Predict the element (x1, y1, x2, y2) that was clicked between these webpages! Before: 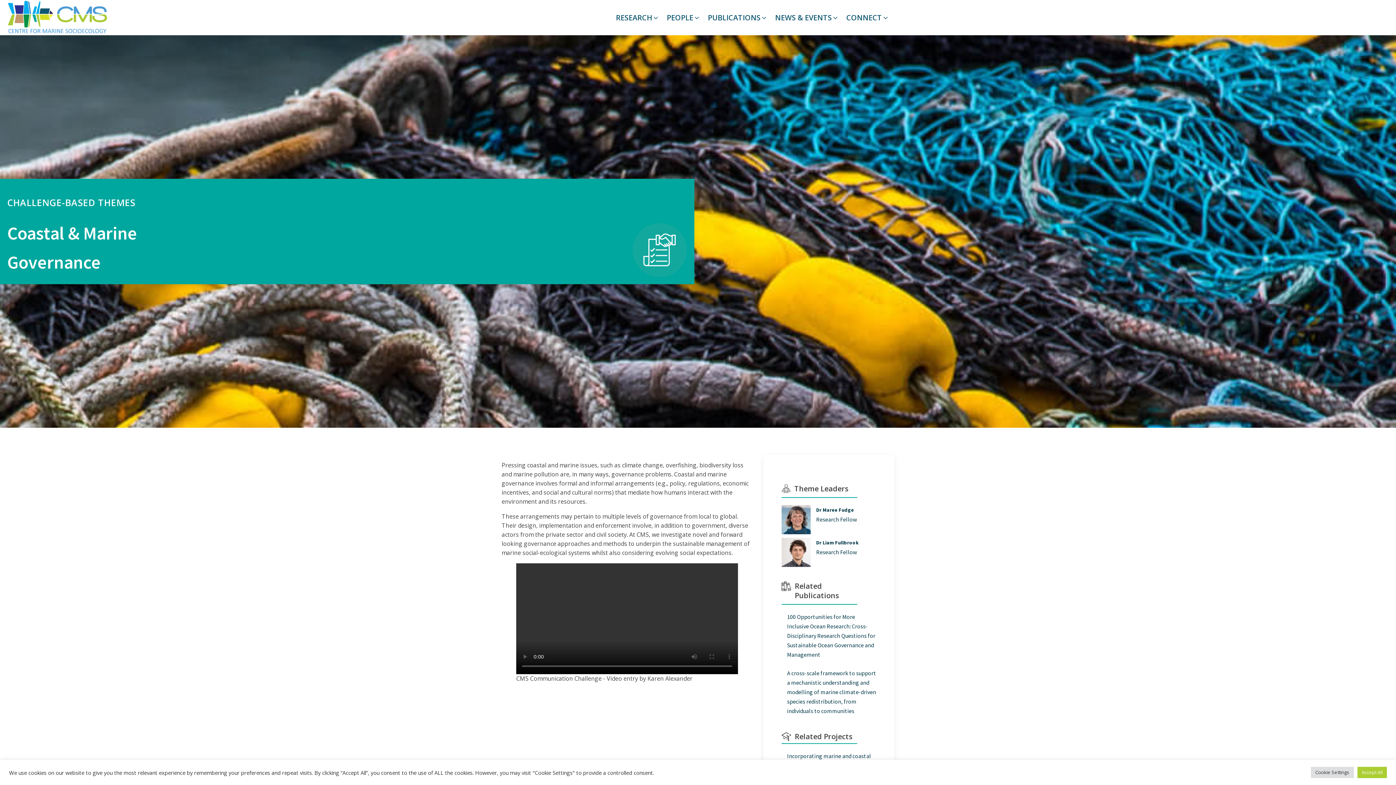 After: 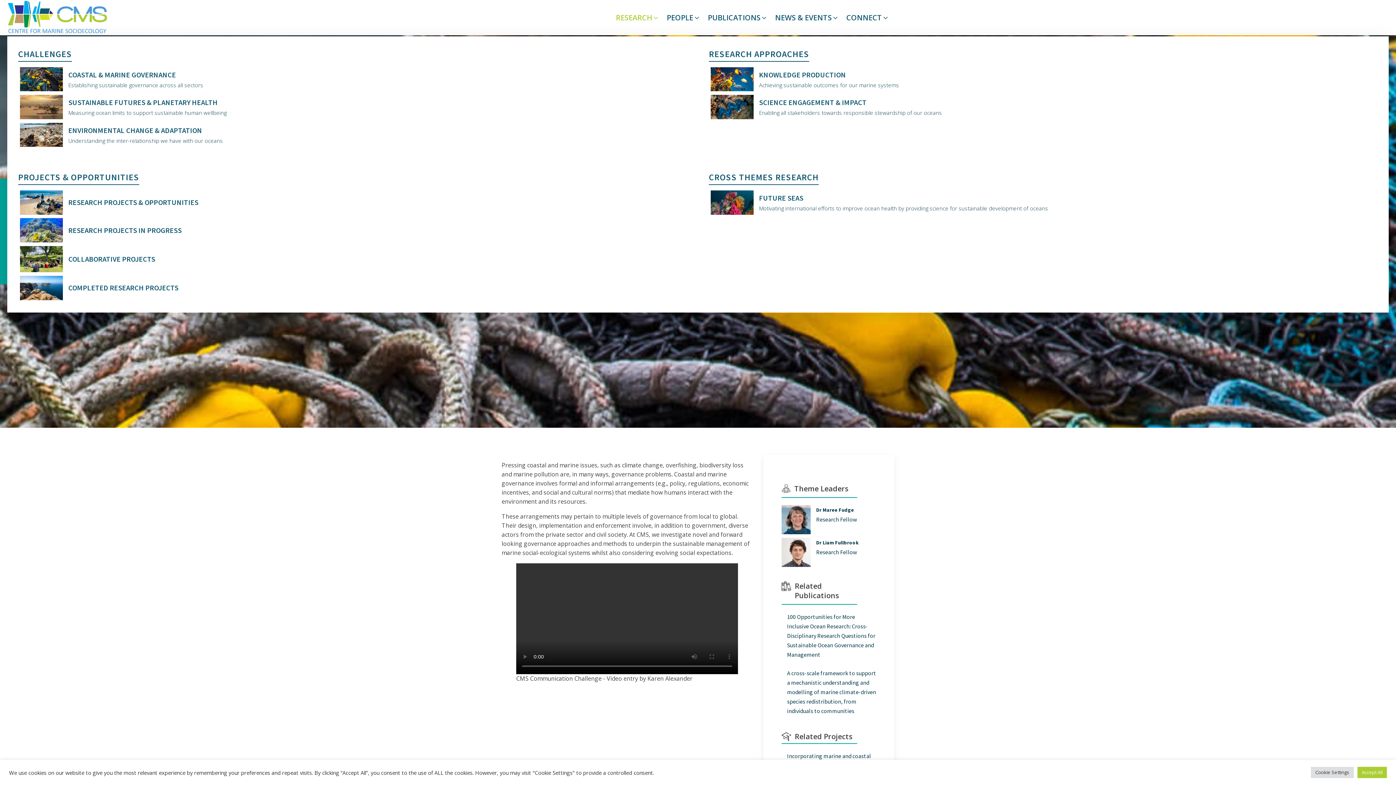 Action: label: RESEARCH bbox: (612, 10, 663, 25)